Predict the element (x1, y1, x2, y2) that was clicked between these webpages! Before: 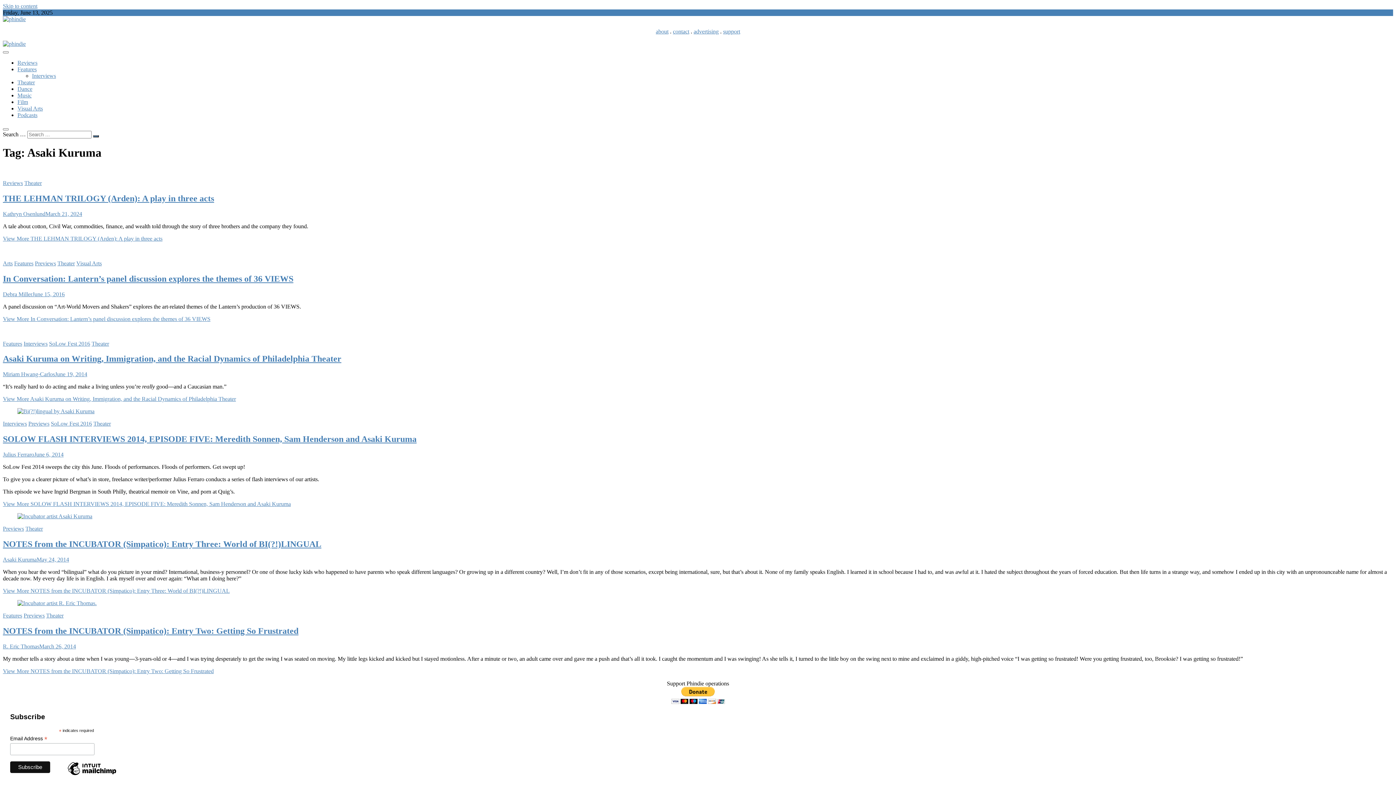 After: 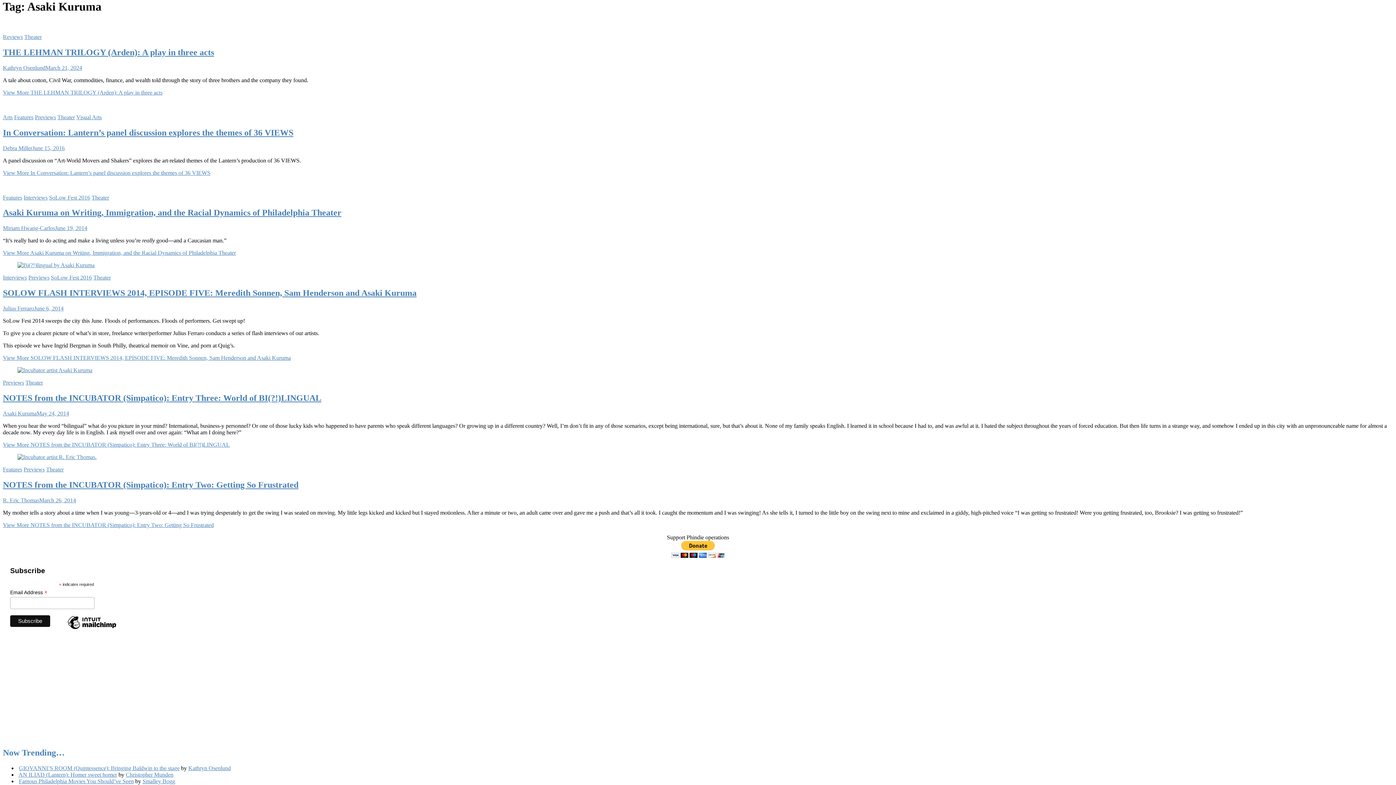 Action: label: Skip to content bbox: (2, 2, 37, 9)